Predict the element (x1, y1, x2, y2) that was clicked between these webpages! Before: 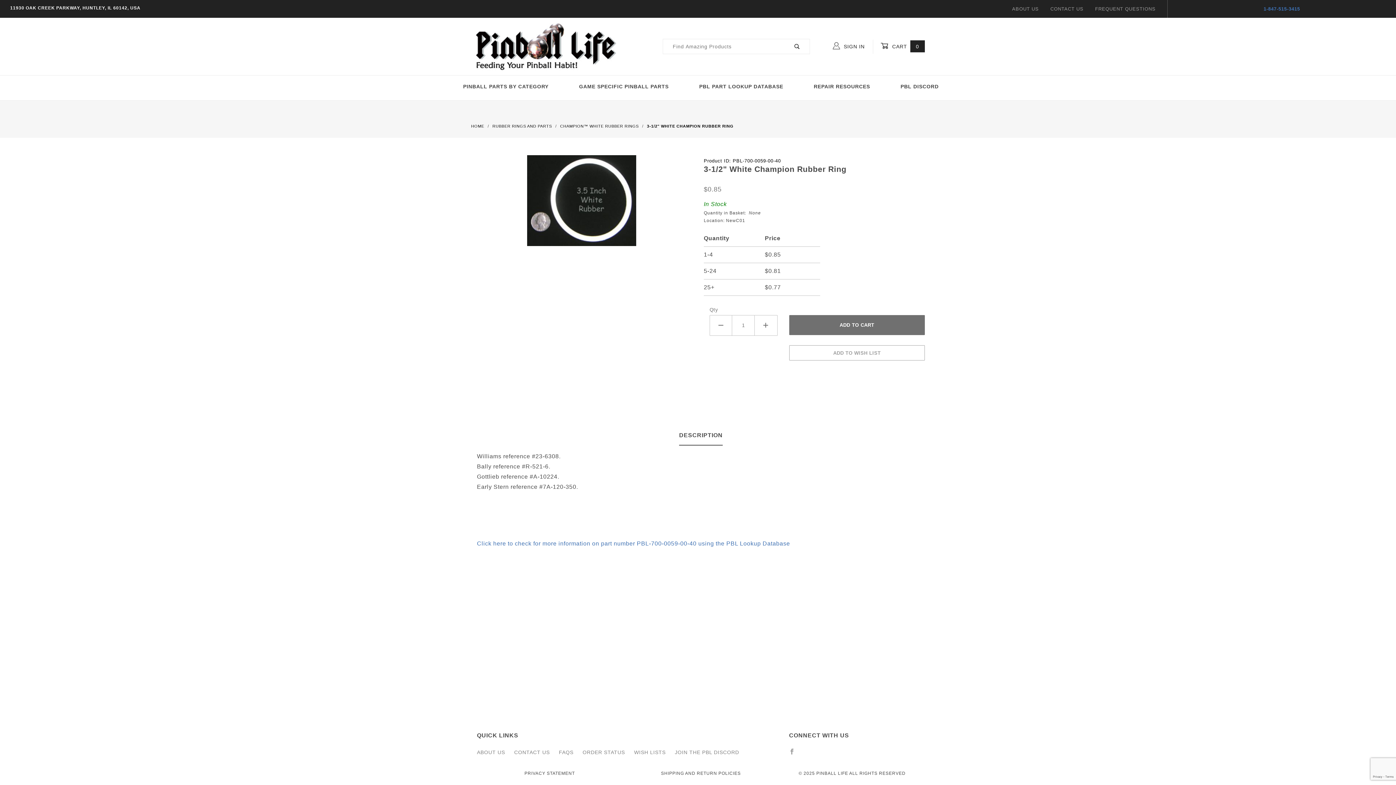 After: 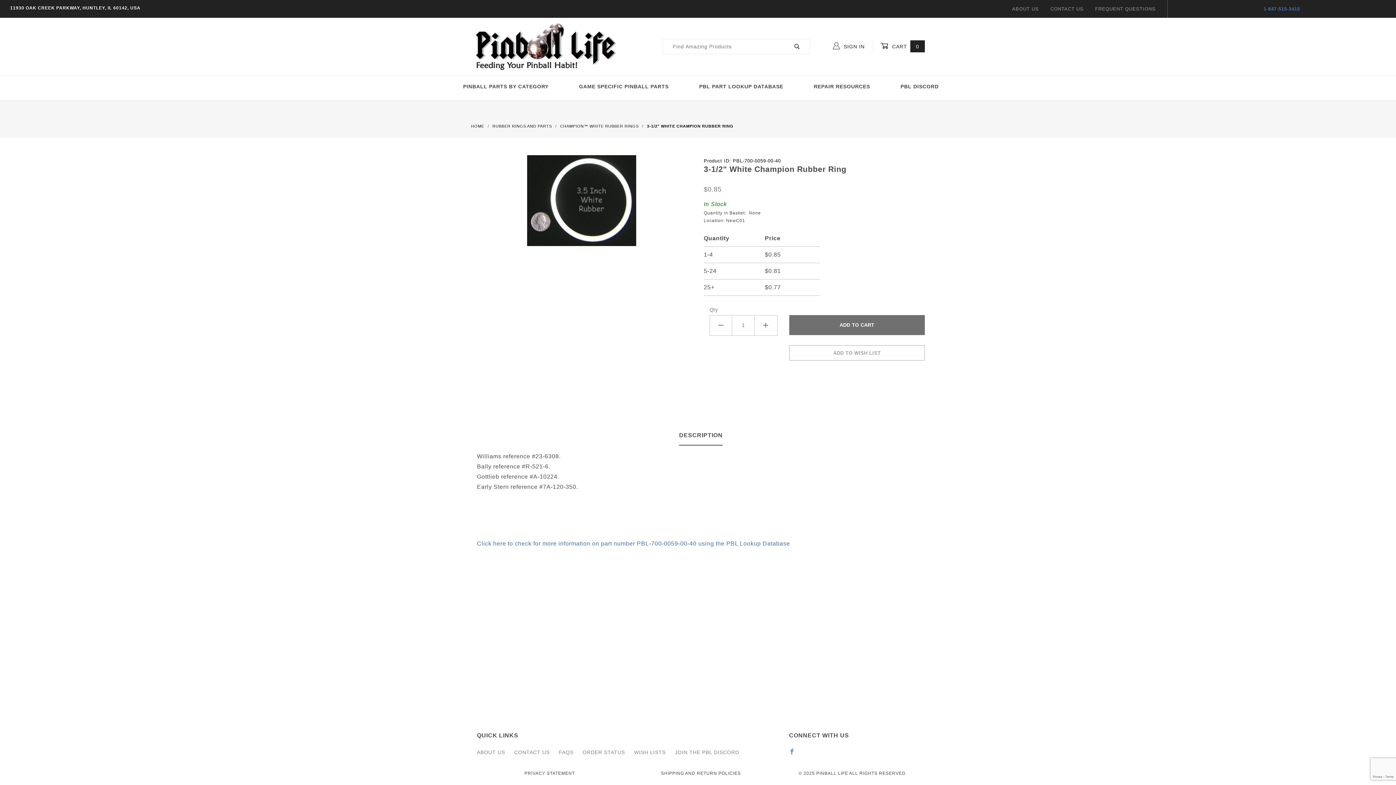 Action: bbox: (789, 749, 801, 760)